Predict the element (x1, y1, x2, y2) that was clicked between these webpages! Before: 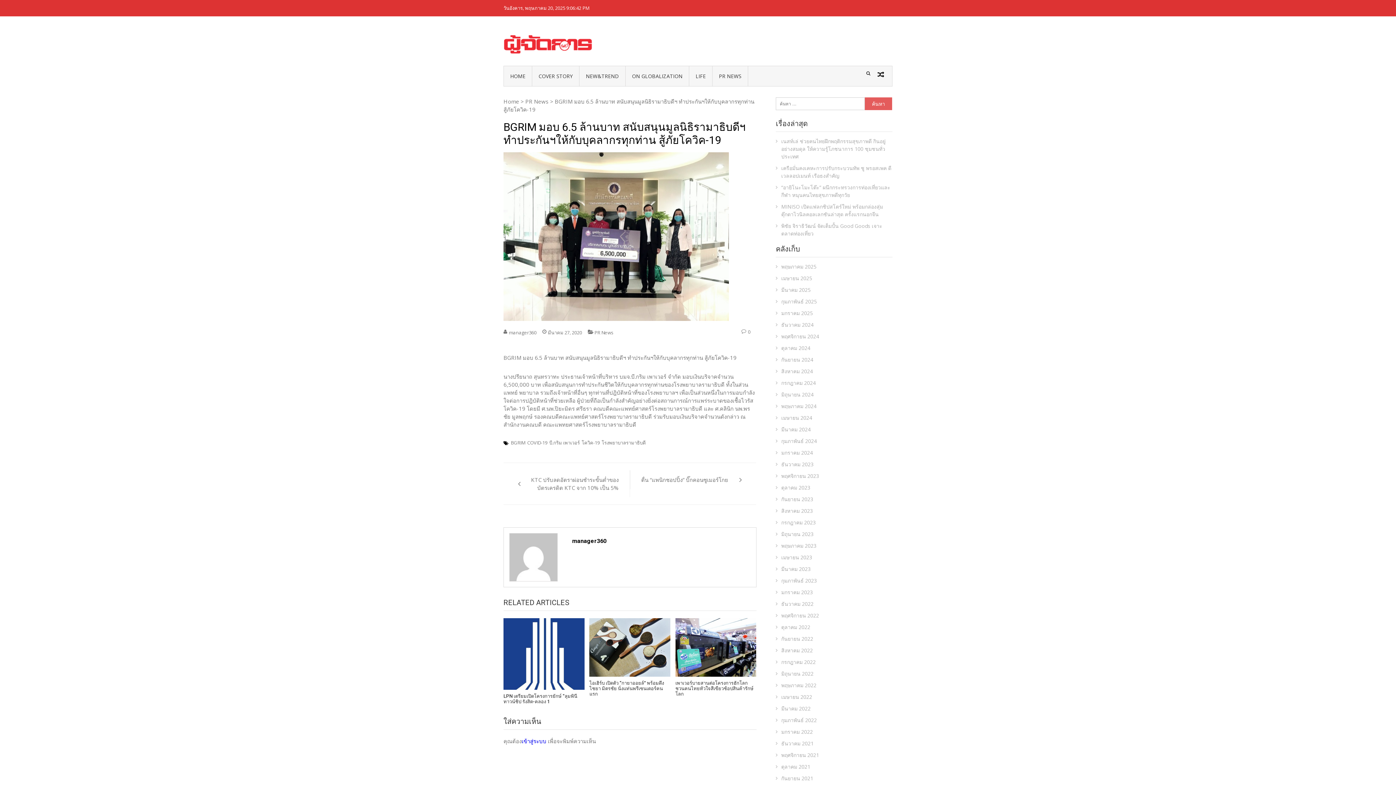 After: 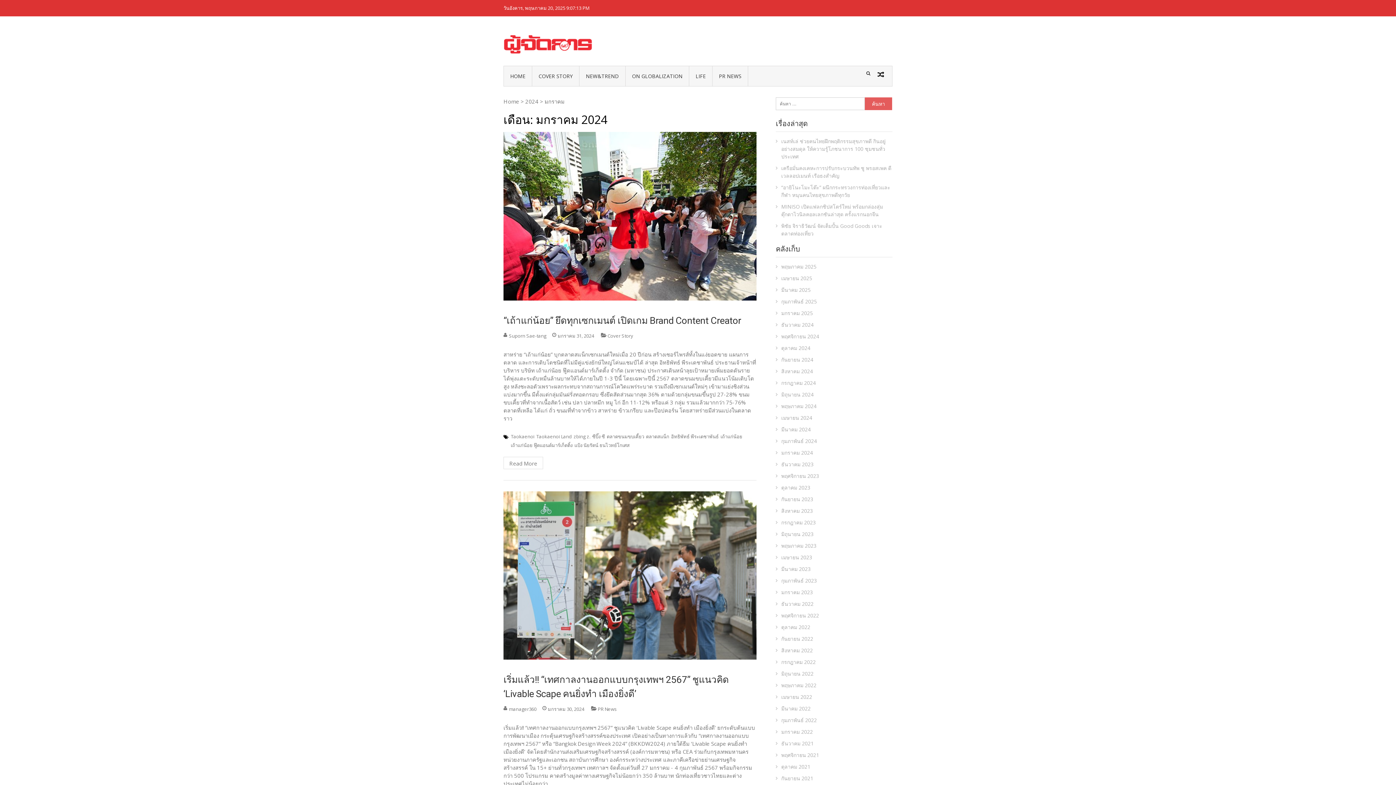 Action: bbox: (776, 448, 882, 456) label: มกราคม 2024